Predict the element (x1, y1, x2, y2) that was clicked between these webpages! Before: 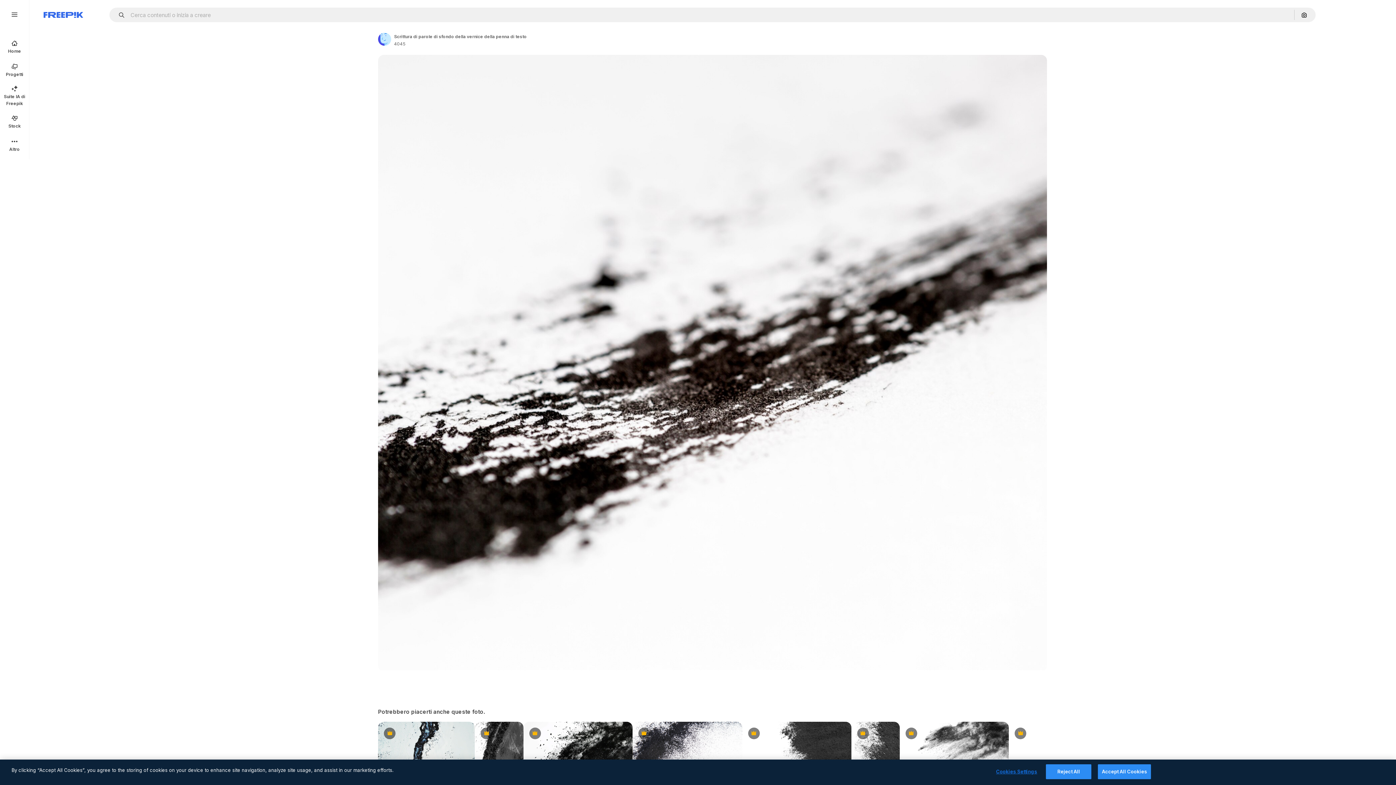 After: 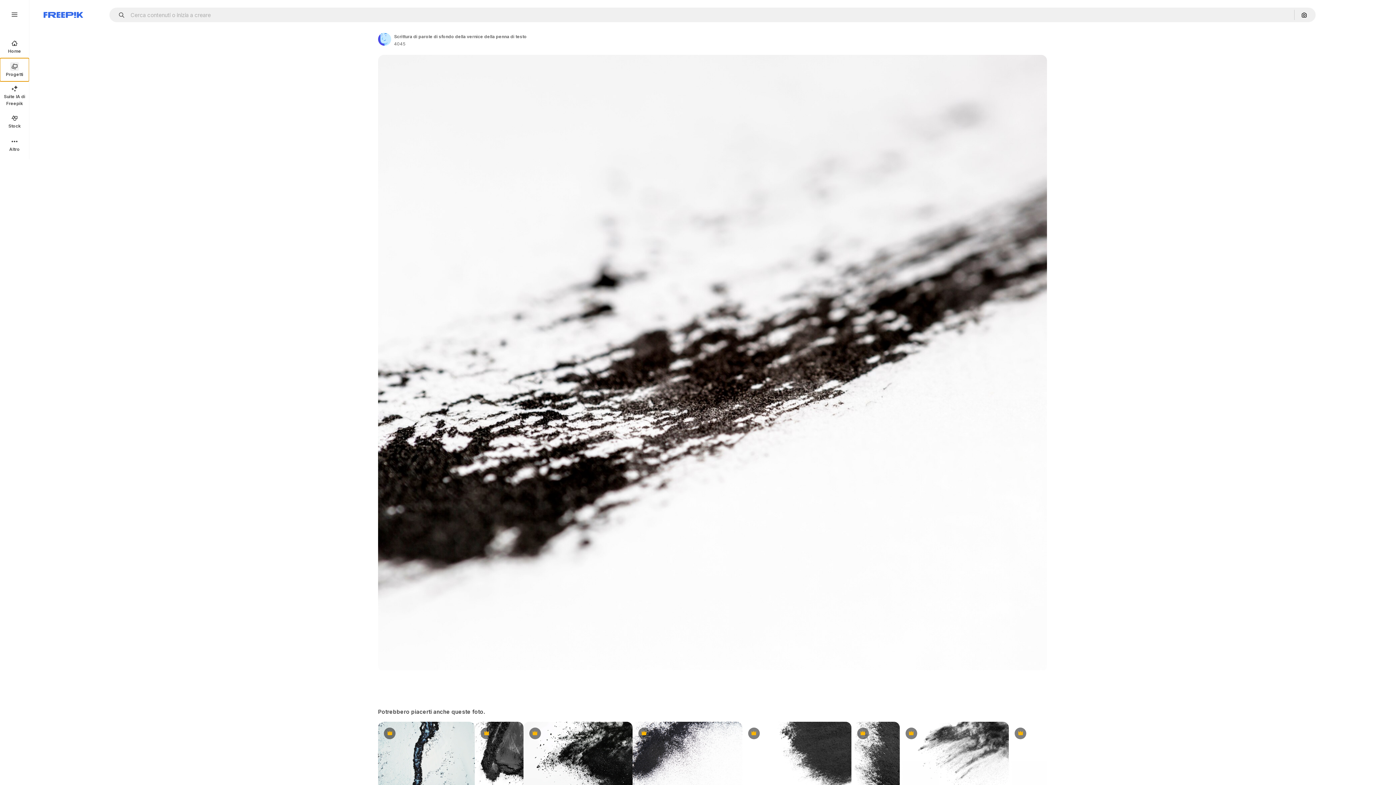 Action: label: Progetti bbox: (0, 58, 29, 81)